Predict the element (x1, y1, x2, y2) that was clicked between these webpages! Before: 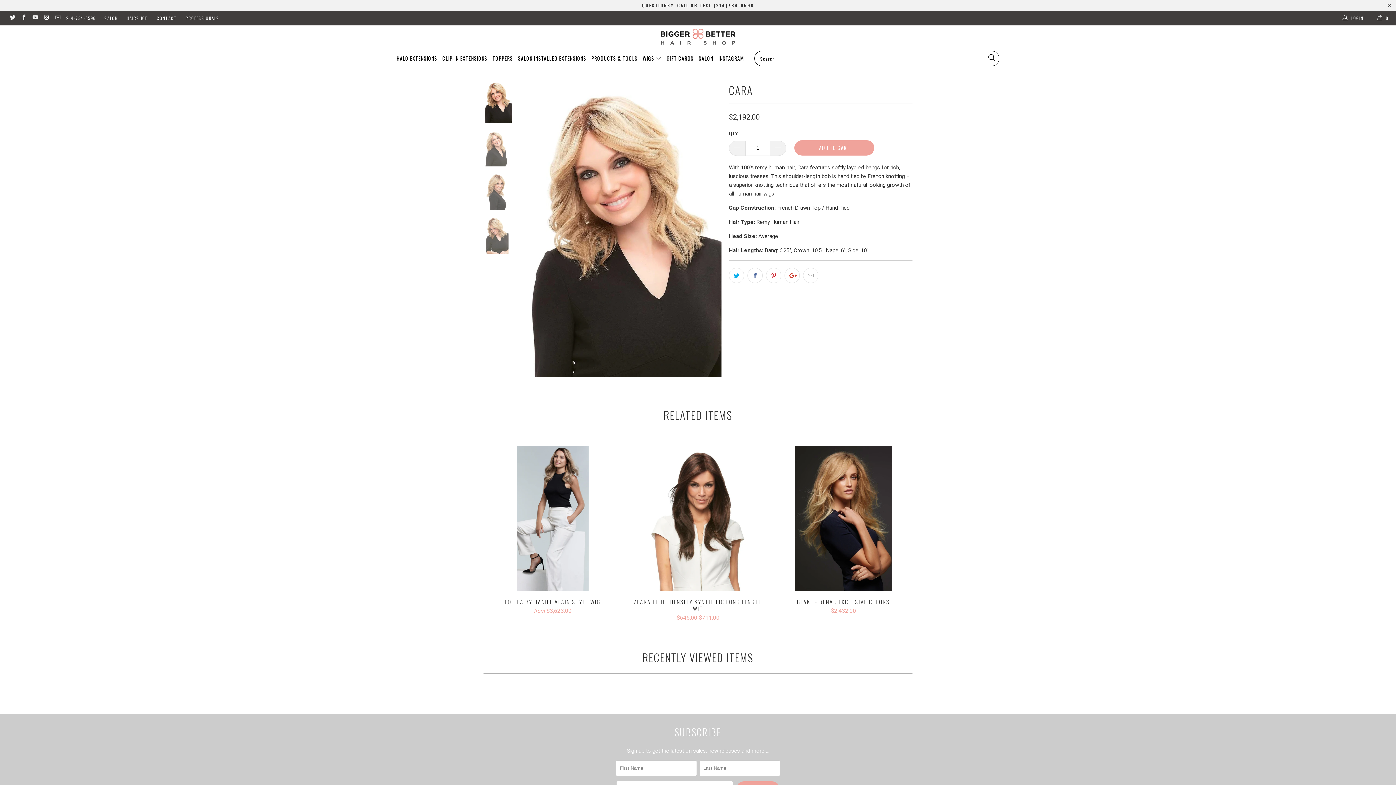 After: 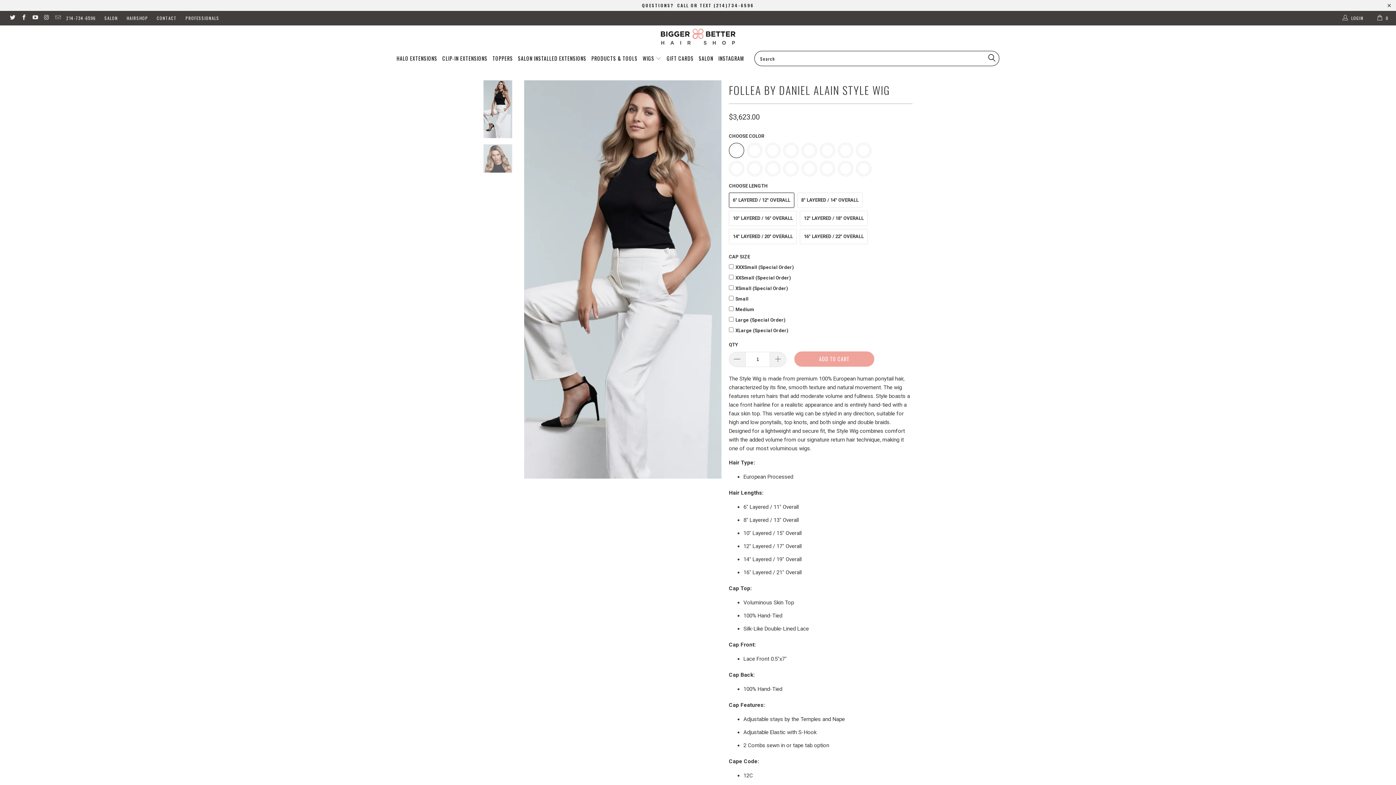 Action: bbox: (483, 446, 621, 591)